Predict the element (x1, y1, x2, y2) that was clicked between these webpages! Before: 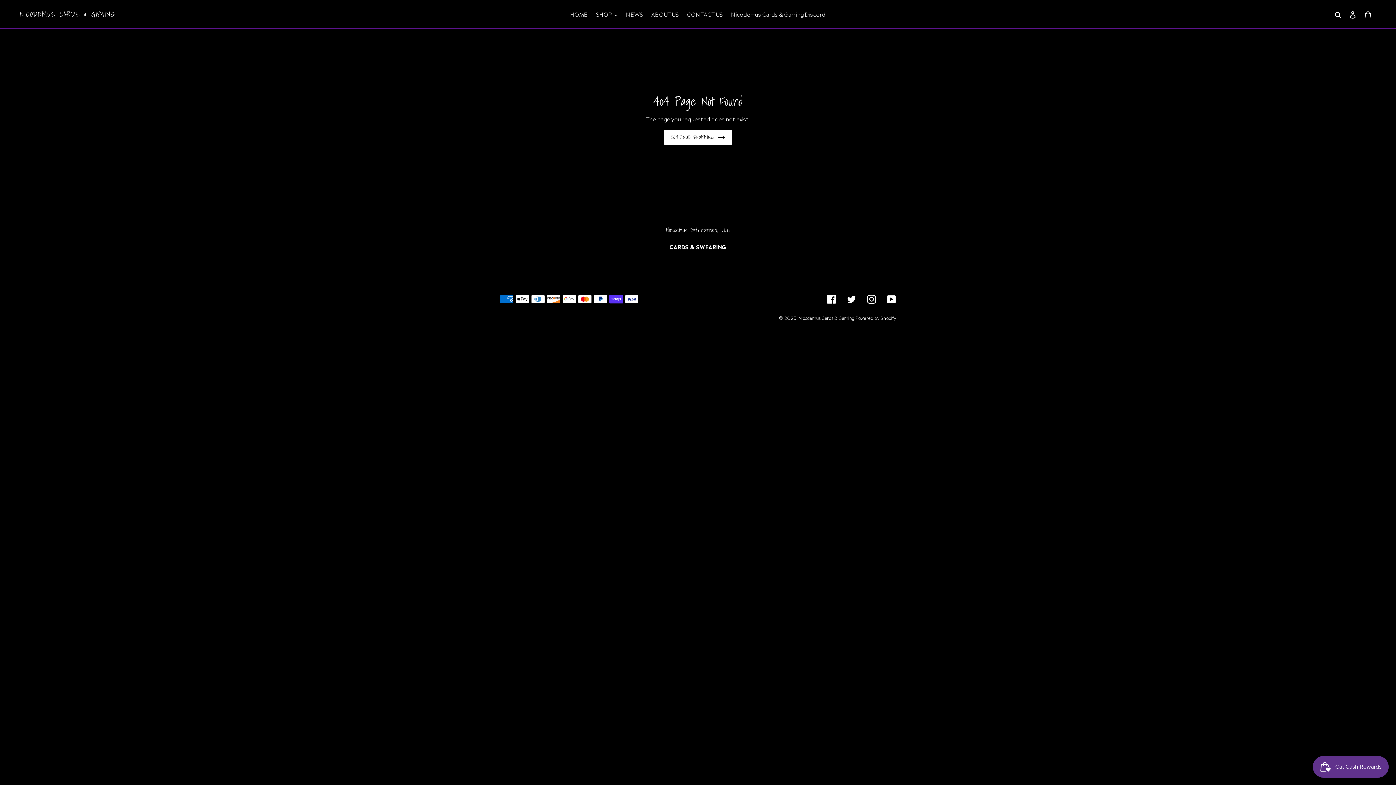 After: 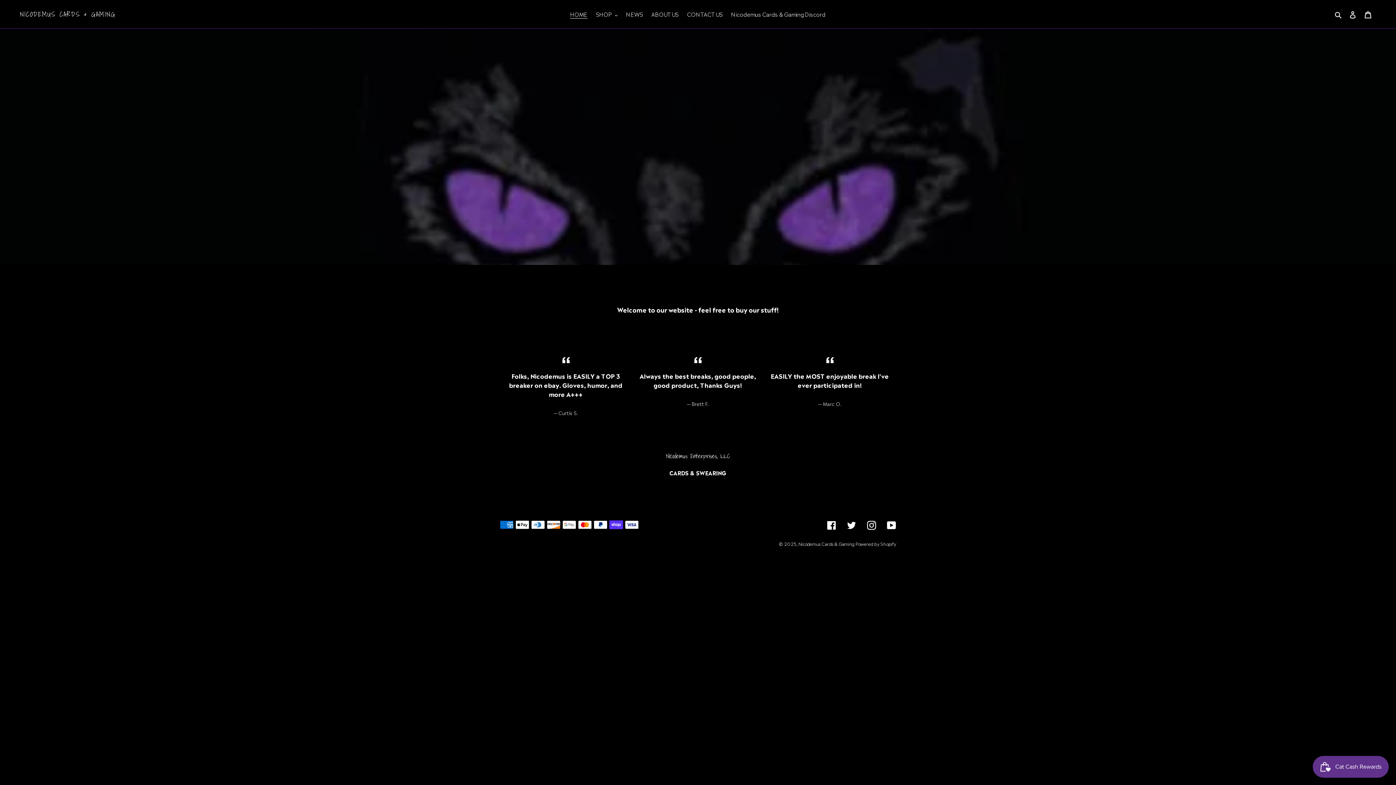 Action: label: HOME bbox: (566, 9, 591, 19)